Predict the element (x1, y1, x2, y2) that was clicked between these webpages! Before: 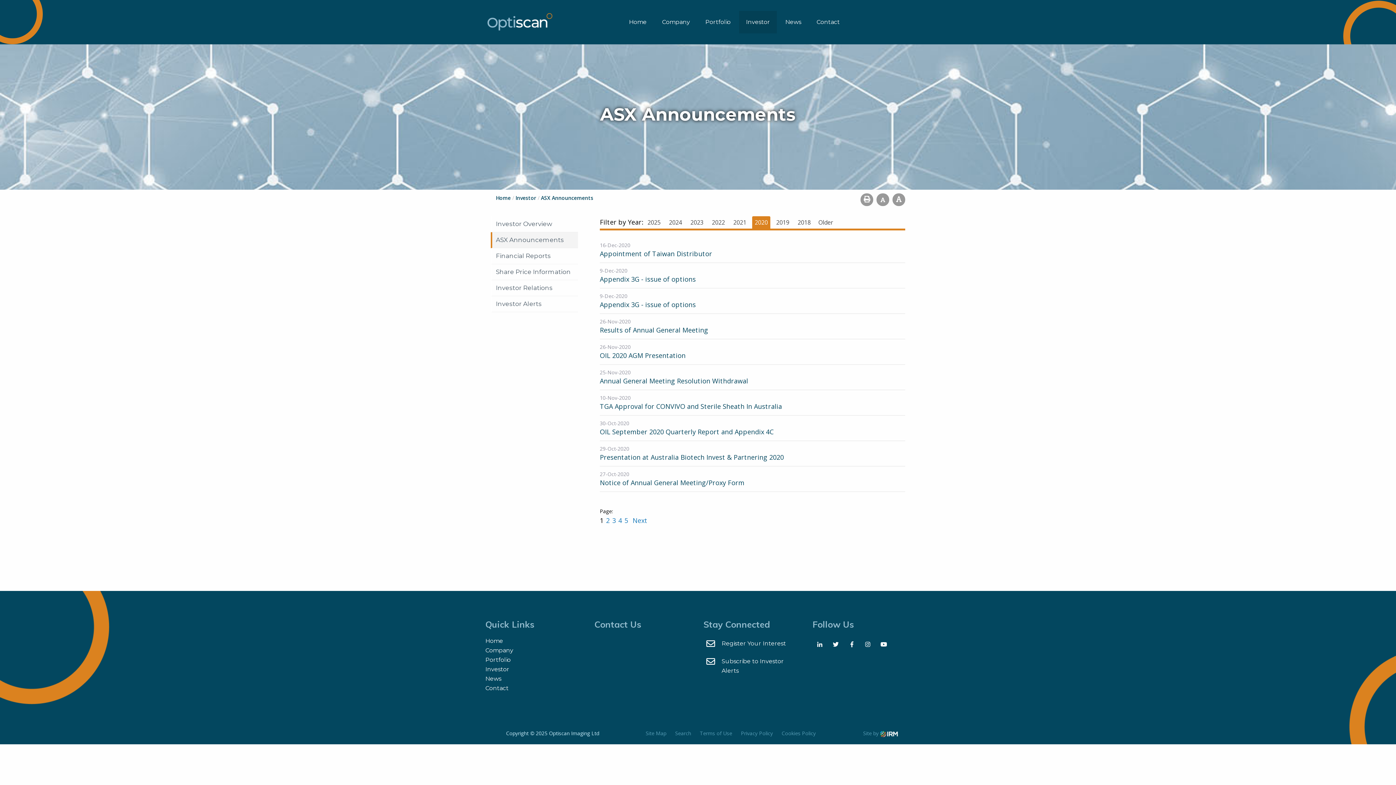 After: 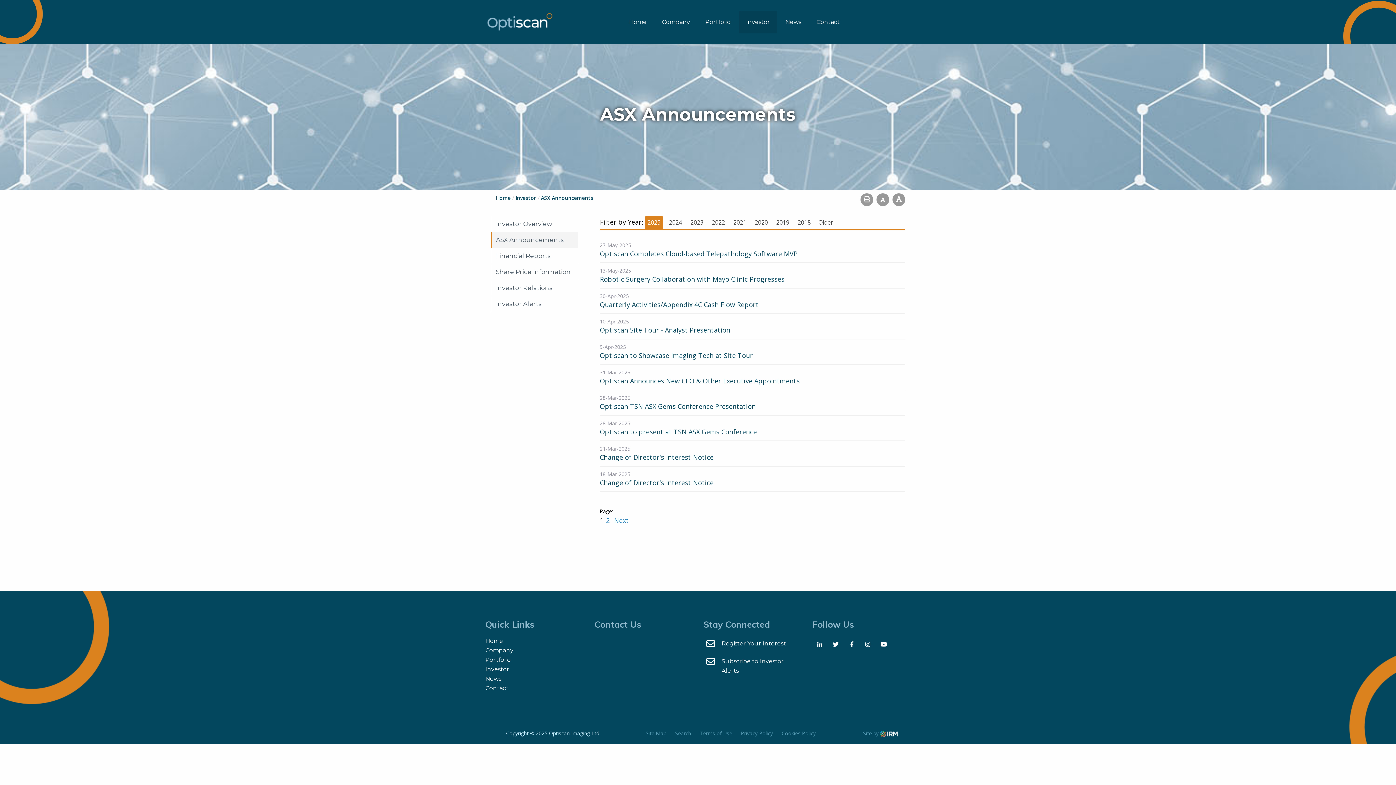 Action: bbox: (645, 216, 663, 228) label: 2025